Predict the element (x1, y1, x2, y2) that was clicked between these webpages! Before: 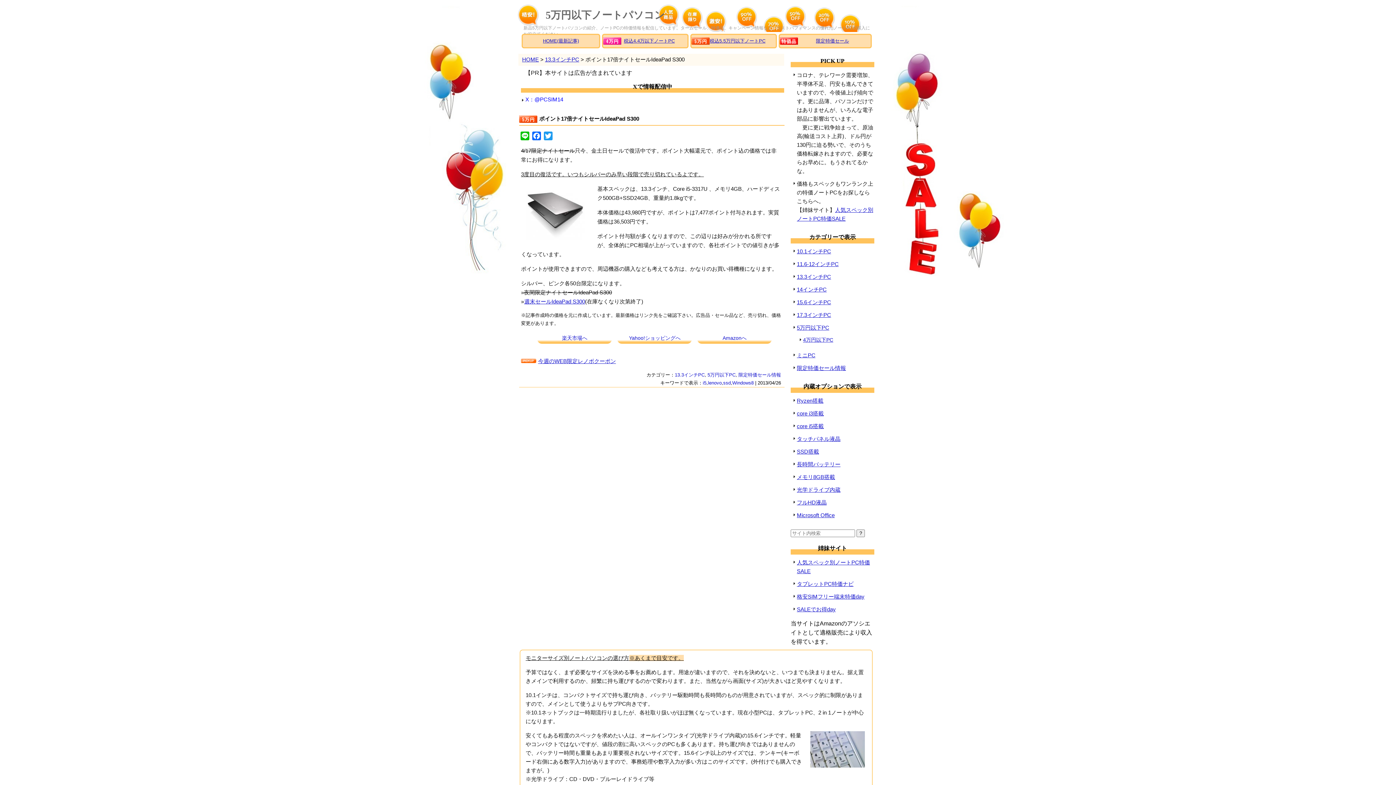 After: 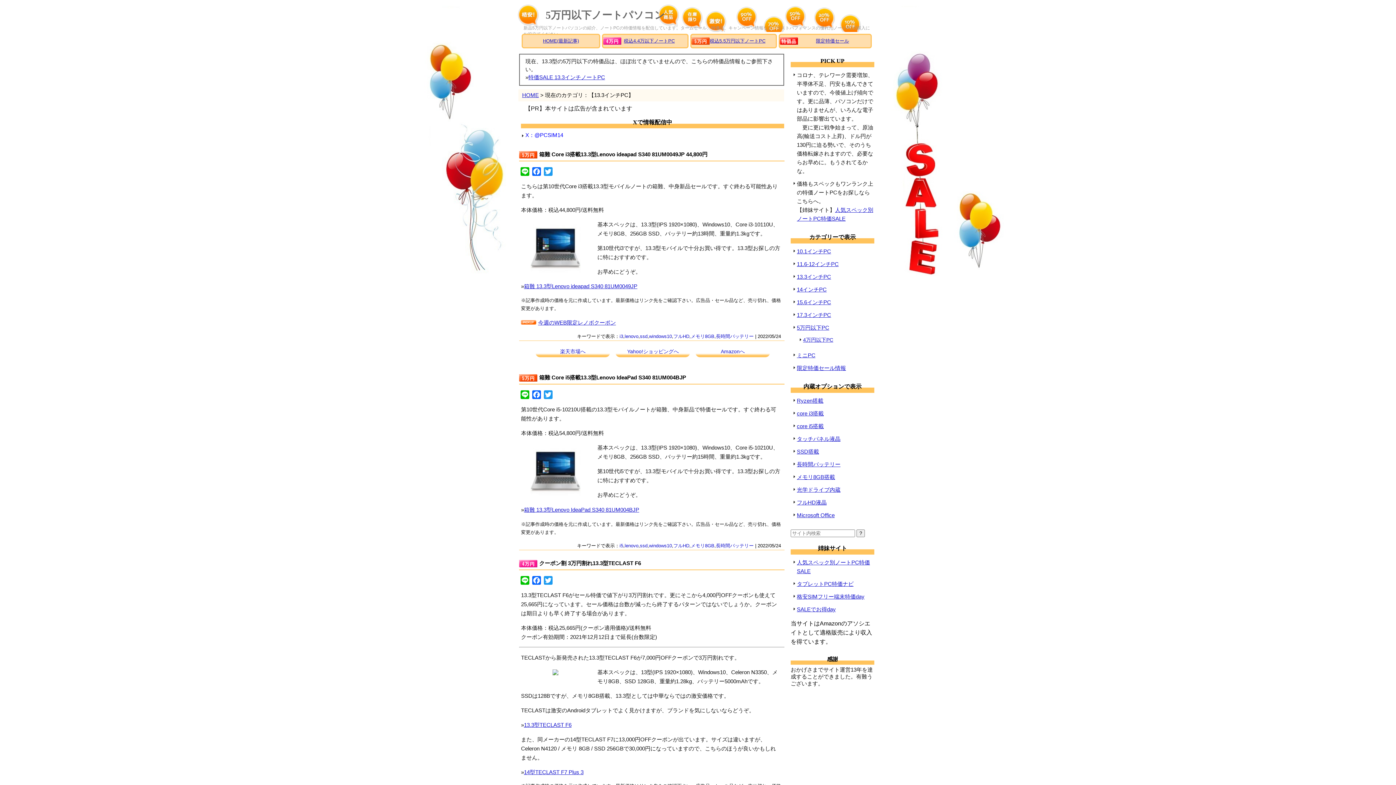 Action: label: 13.3インチPC bbox: (674, 372, 704, 377)